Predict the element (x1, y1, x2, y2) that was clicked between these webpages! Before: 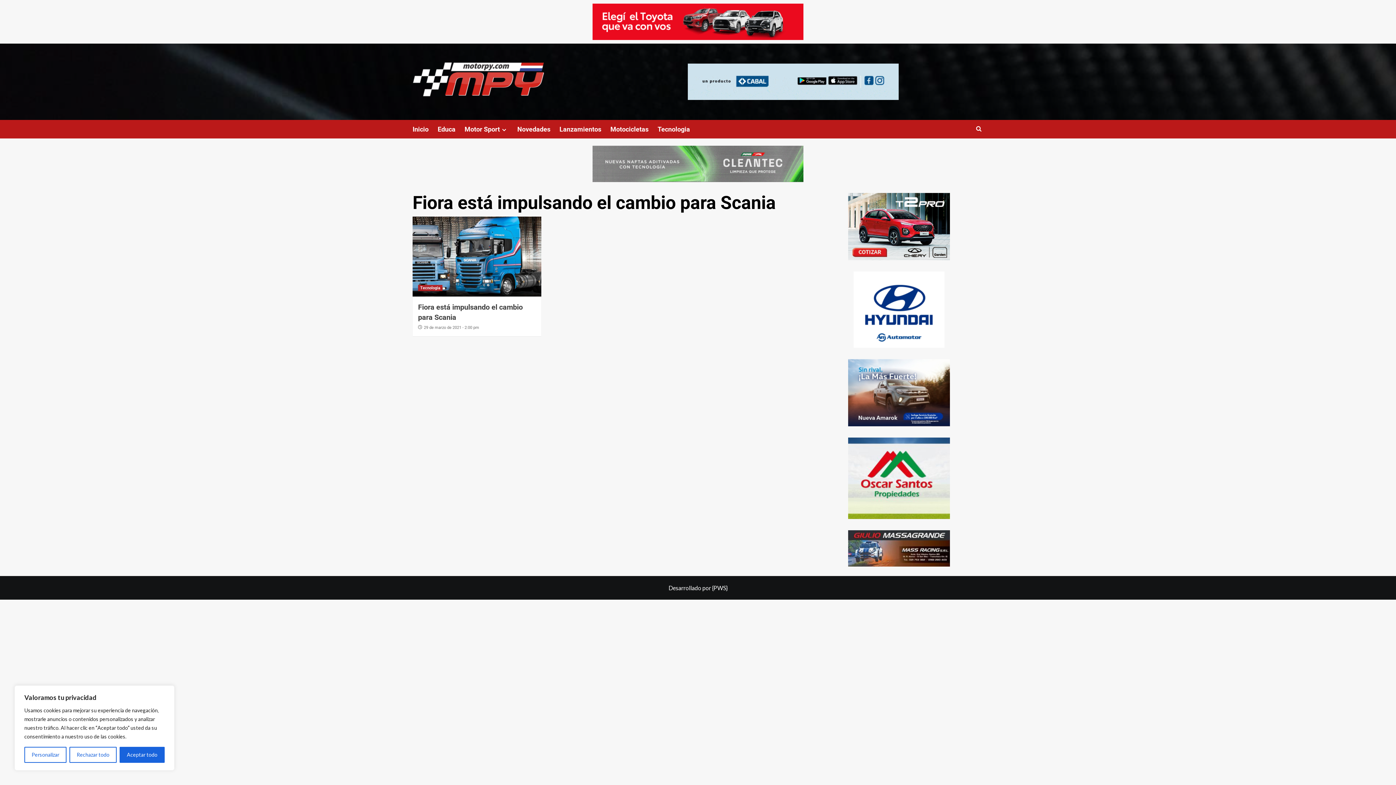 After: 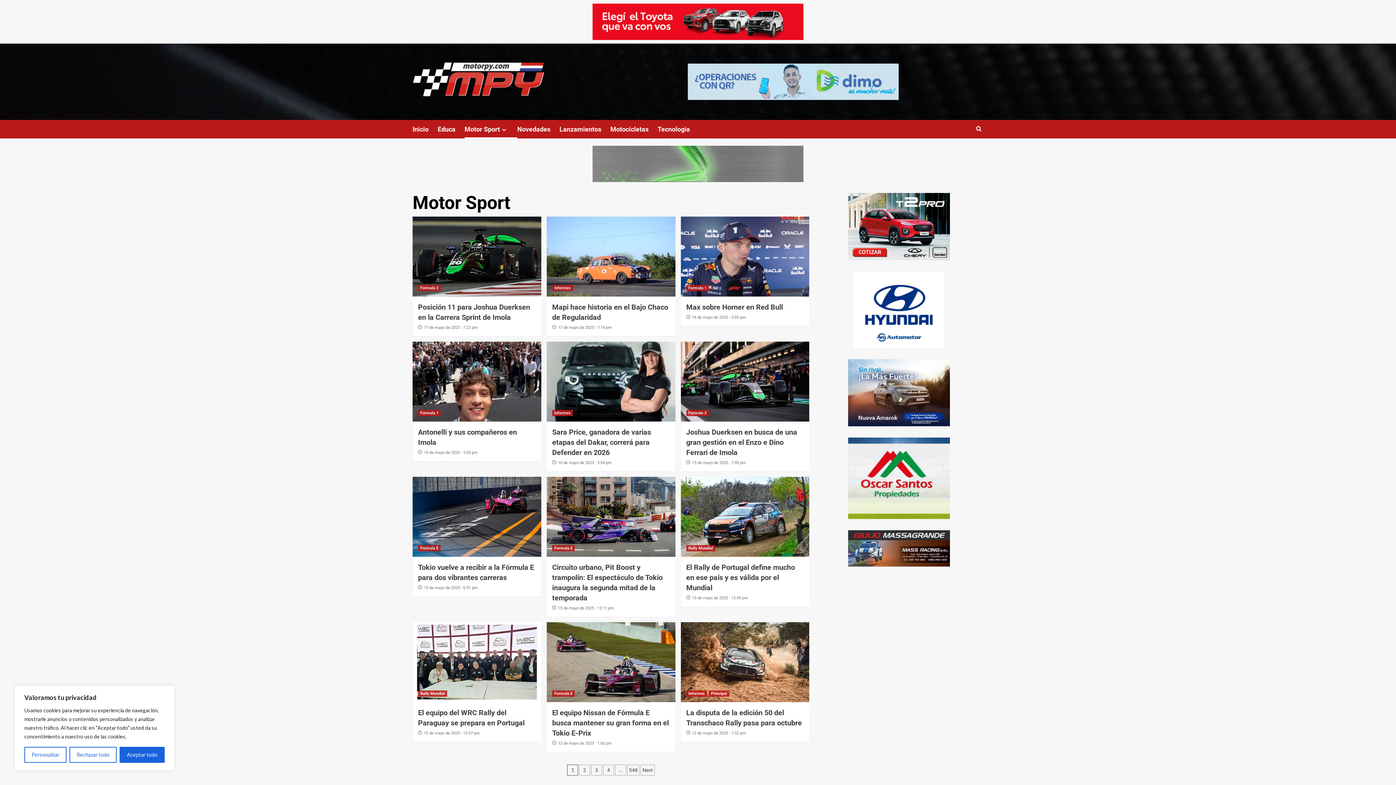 Action: bbox: (500, 126, 508, 133)